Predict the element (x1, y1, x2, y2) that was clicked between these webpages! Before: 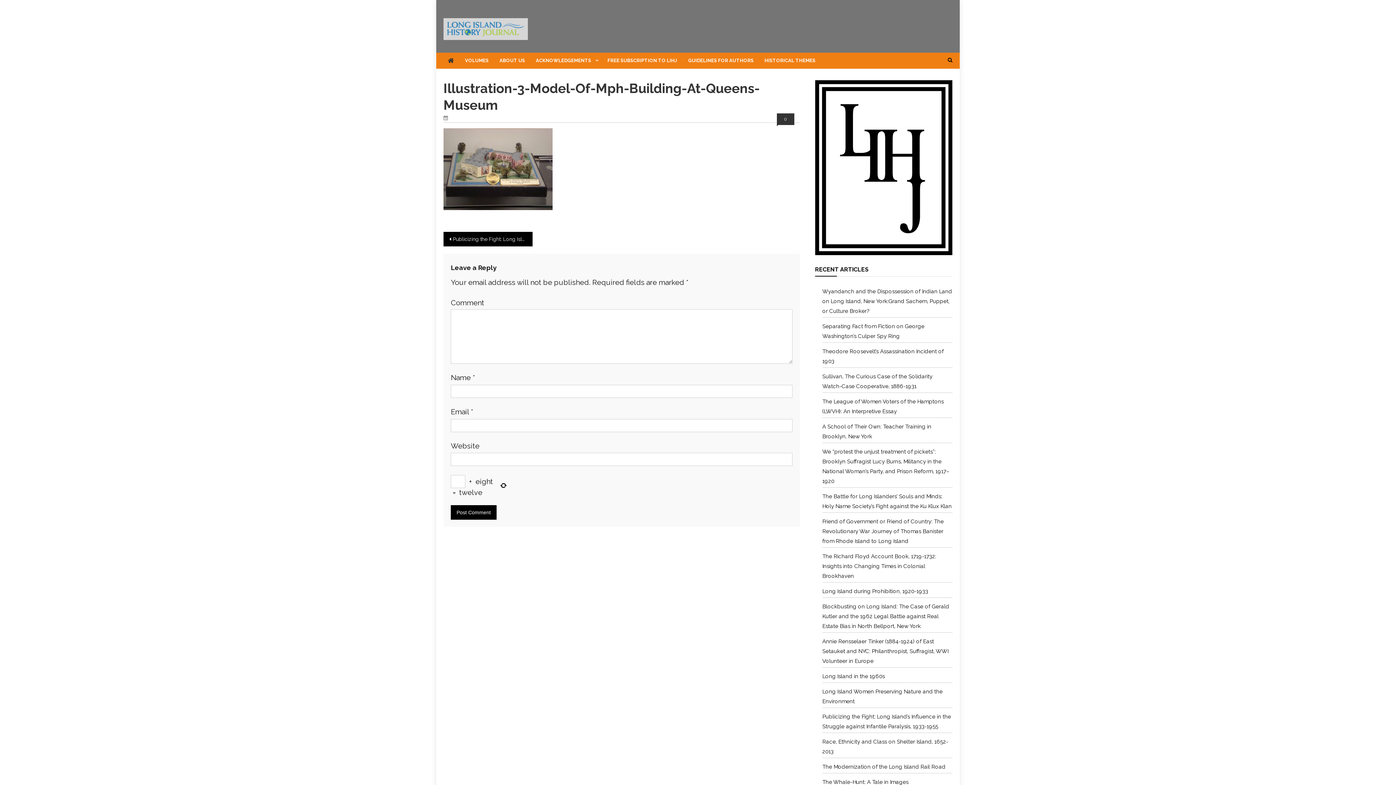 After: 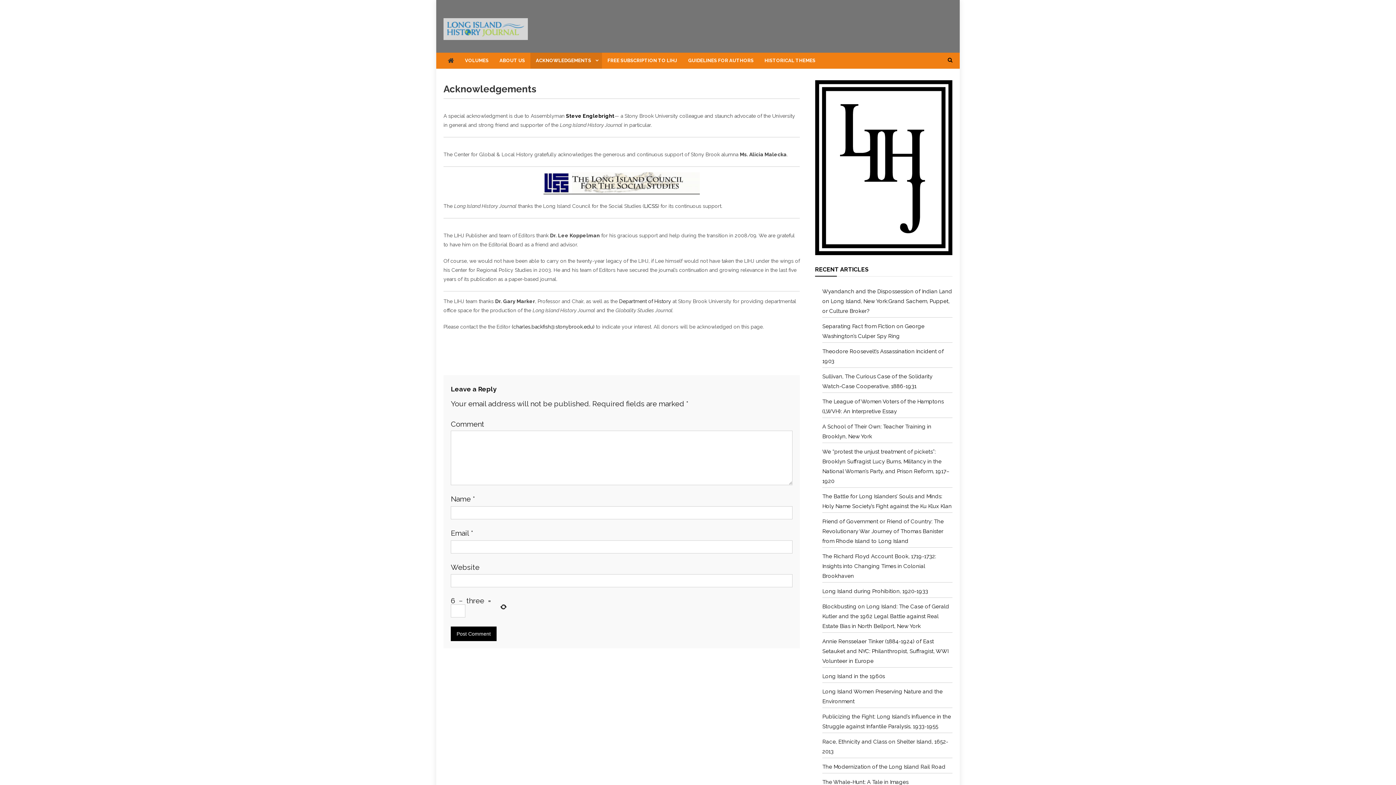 Action: label: ACKNOWLEDGEMENTS bbox: (530, 52, 602, 68)